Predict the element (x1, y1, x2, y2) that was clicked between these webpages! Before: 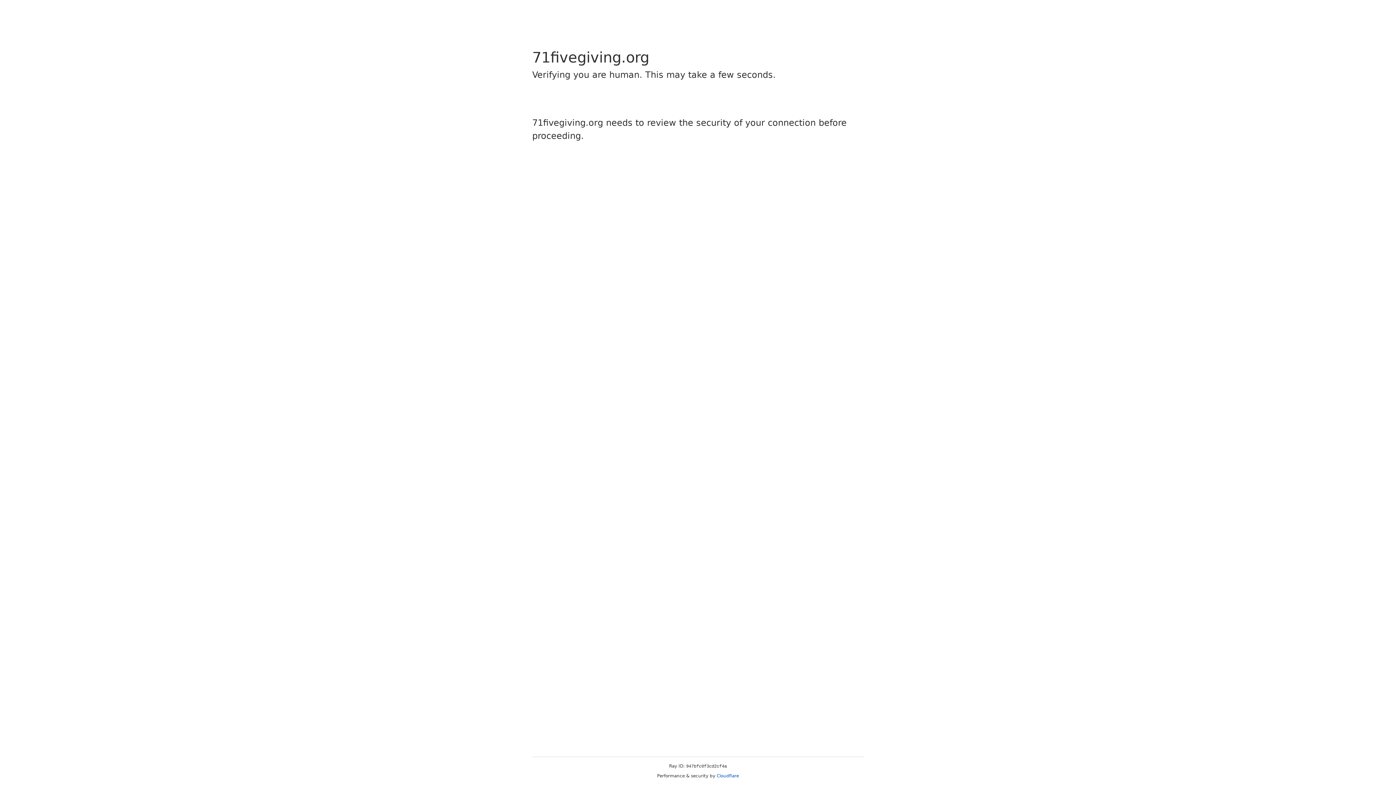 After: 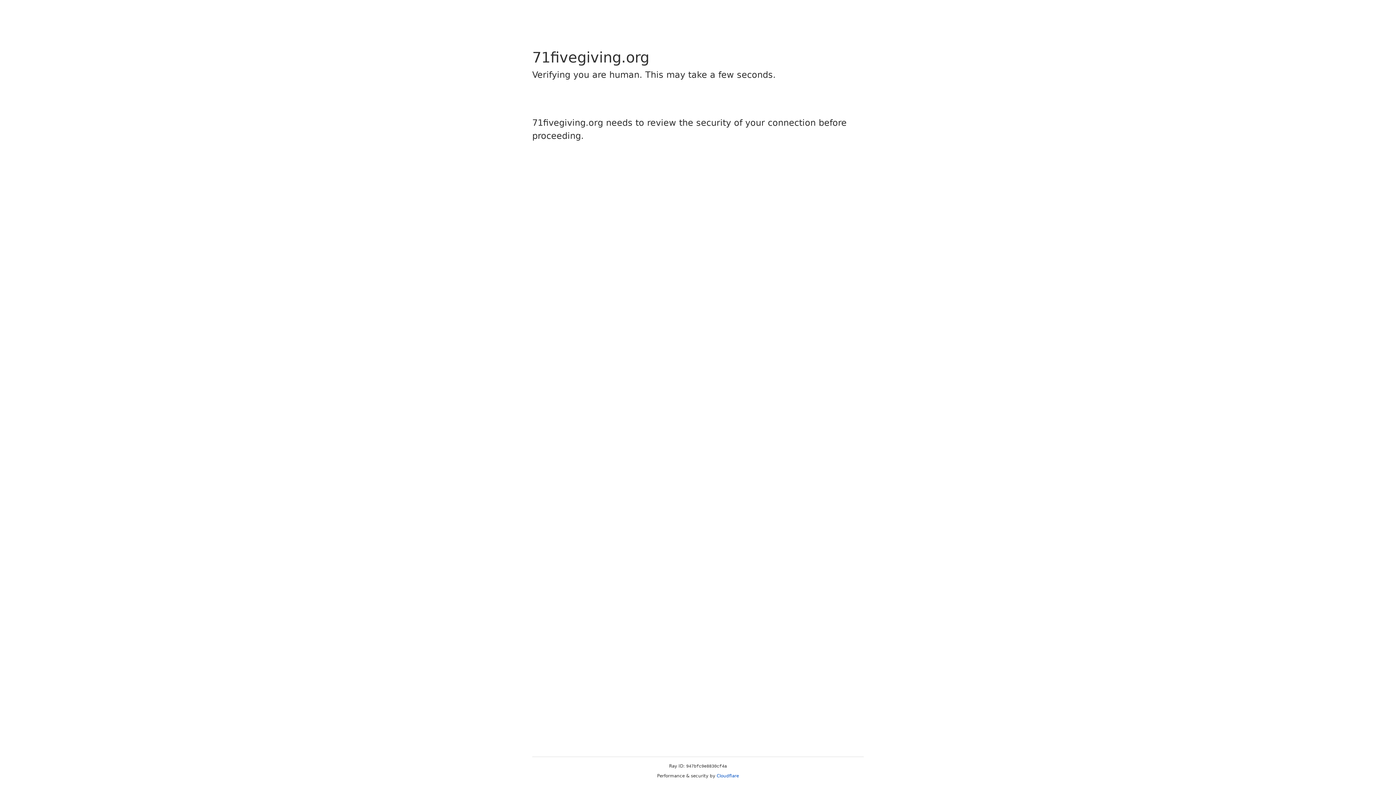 Action: label: Cloudflare bbox: (716, 773, 739, 778)